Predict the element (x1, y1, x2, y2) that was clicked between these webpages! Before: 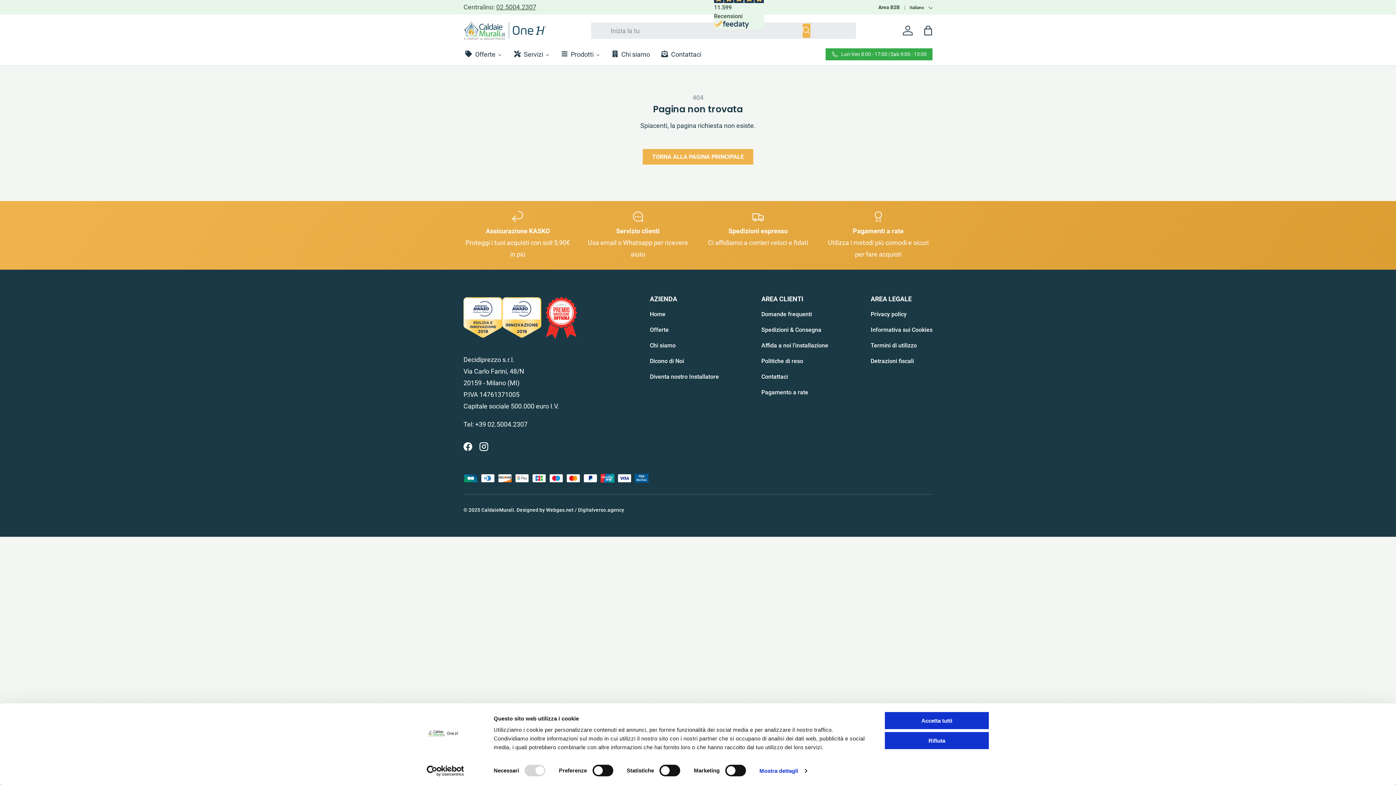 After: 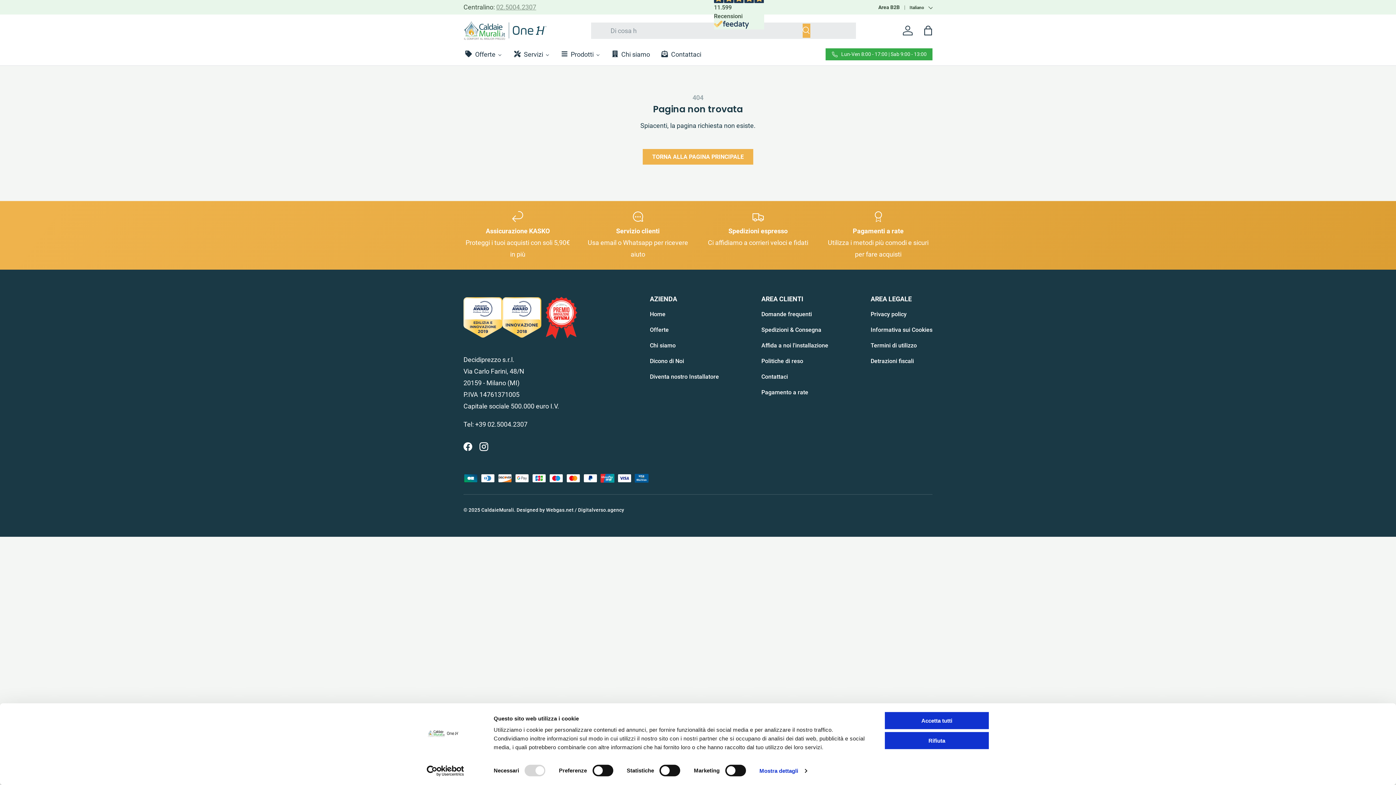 Action: bbox: (496, 3, 536, 10) label: 02.5004.2307